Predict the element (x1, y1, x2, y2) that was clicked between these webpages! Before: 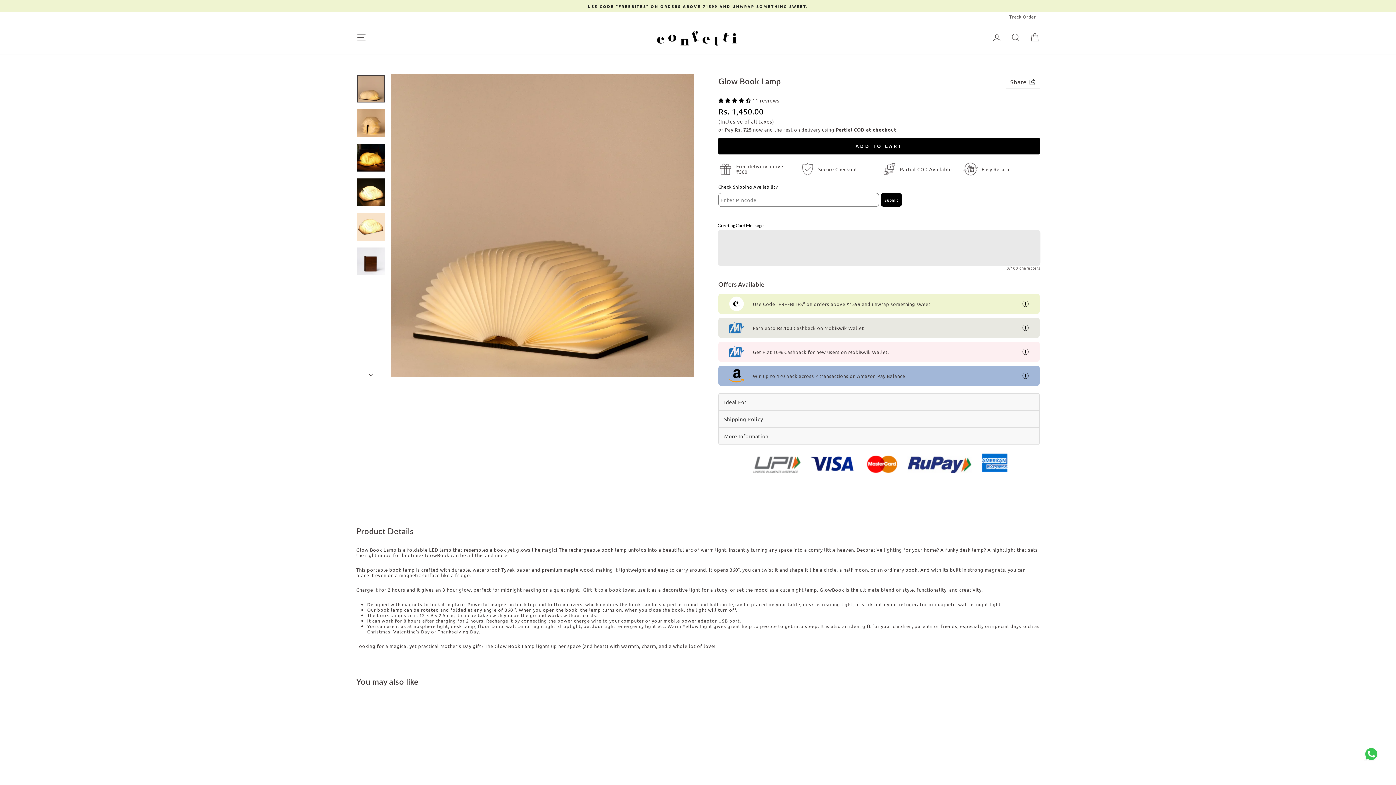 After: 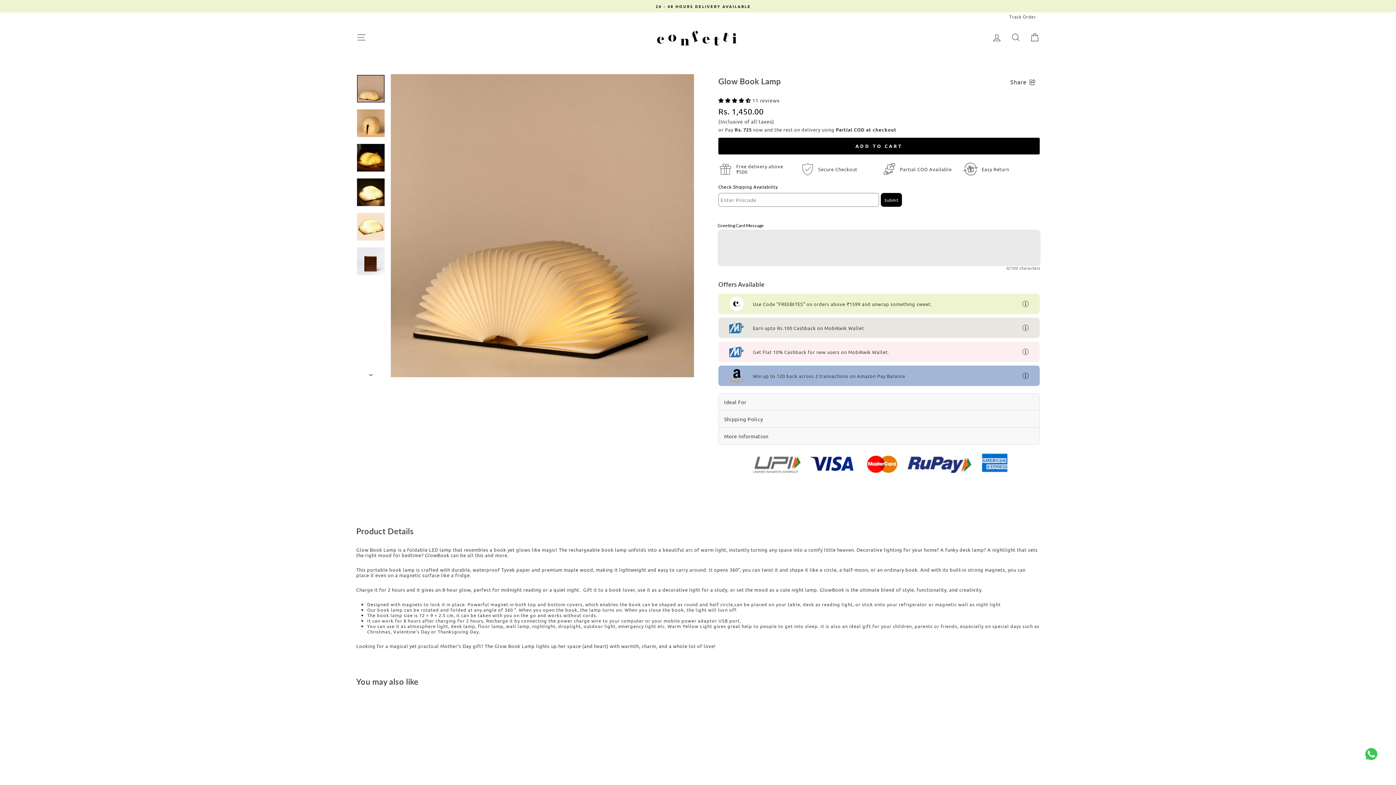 Action: bbox: (1364, 747, 1382, 761)